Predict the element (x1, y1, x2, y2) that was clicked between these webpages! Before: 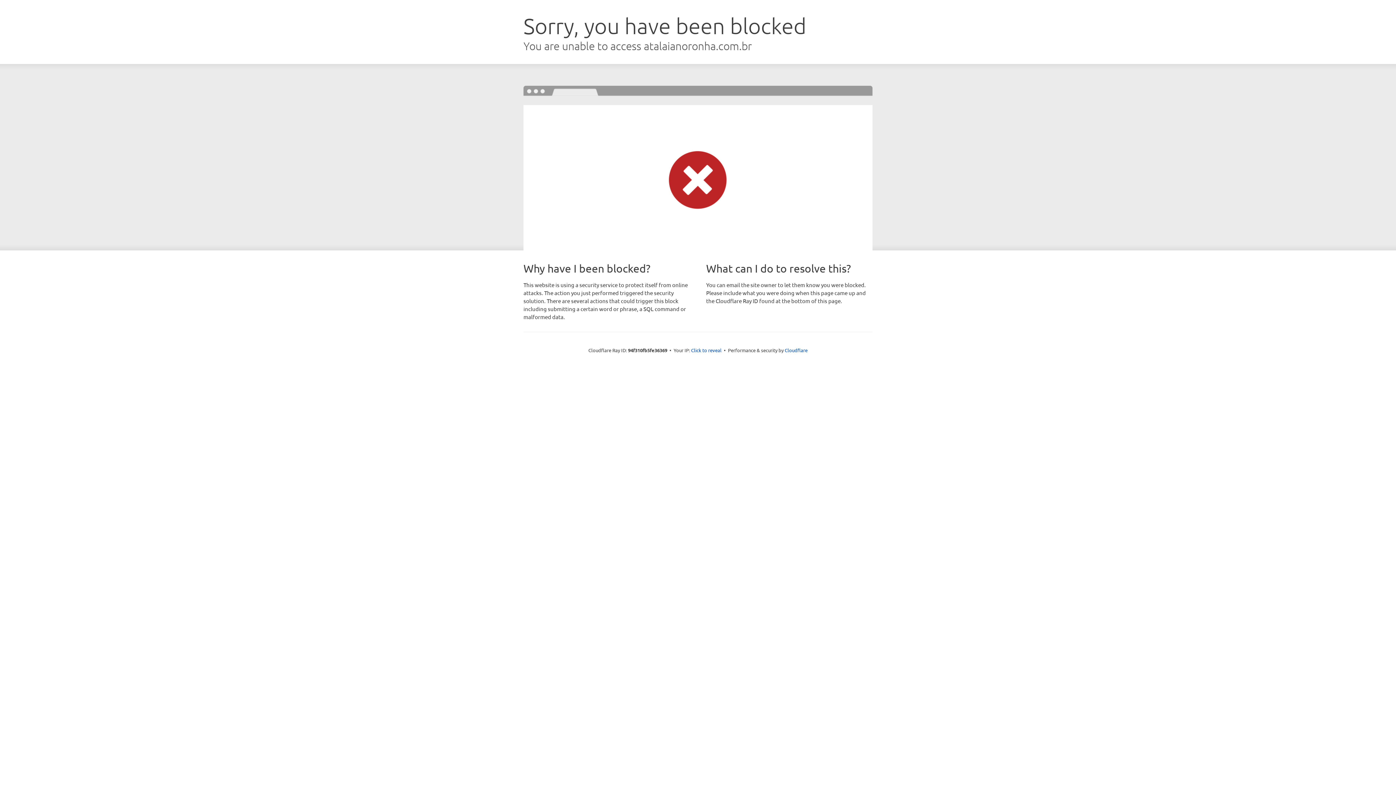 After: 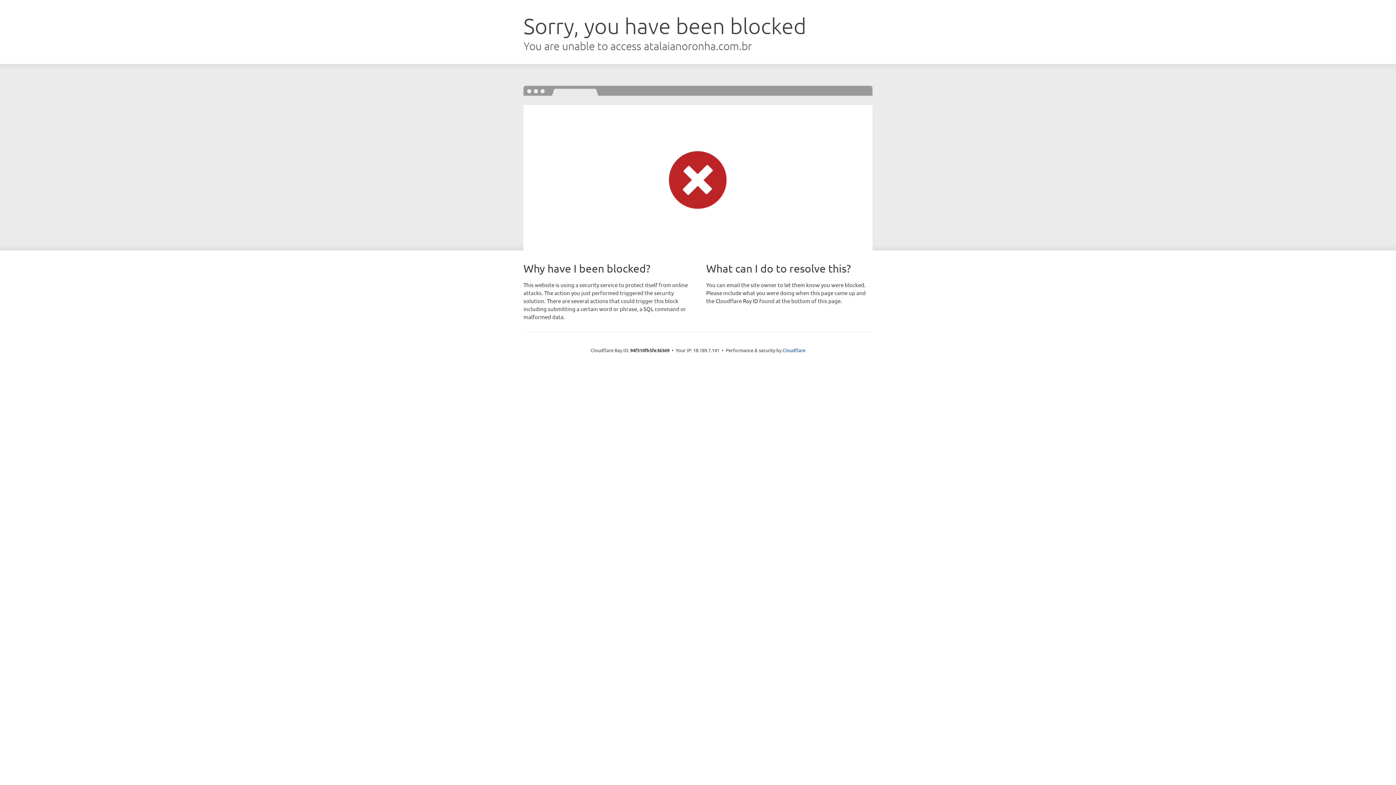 Action: label: Click to reveal bbox: (691, 346, 721, 353)